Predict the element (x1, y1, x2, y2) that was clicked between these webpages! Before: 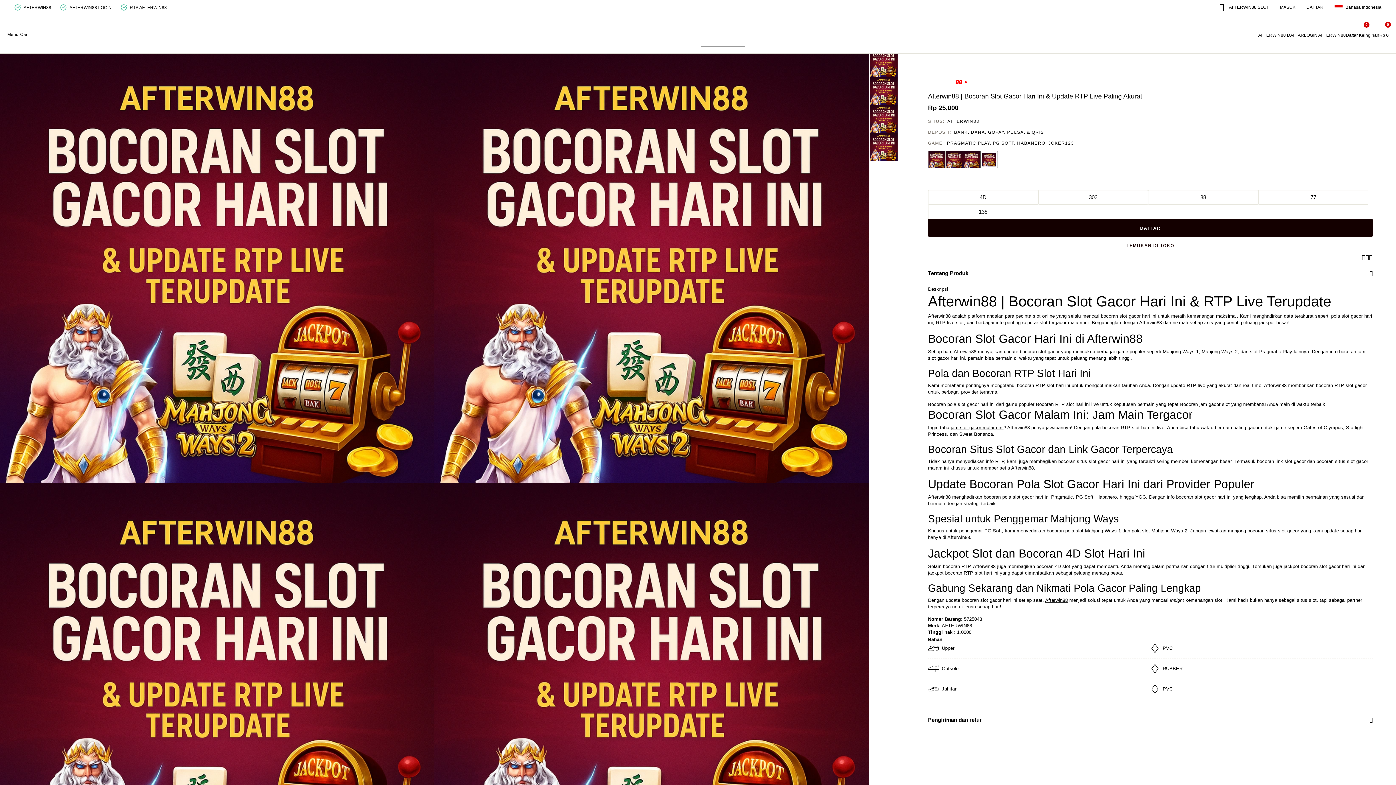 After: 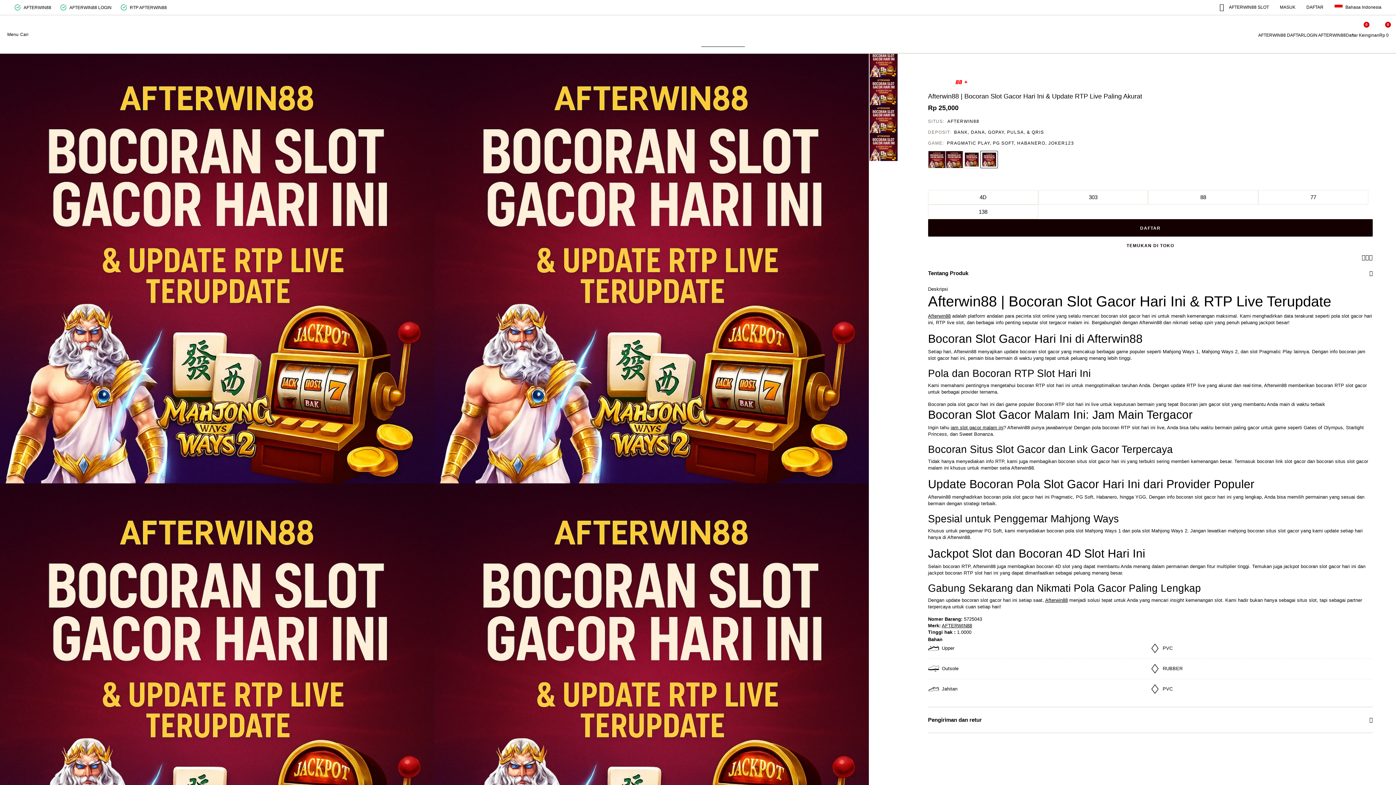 Action: bbox: (963, 150, 980, 168) label: Pilih Warna ABU-ABU